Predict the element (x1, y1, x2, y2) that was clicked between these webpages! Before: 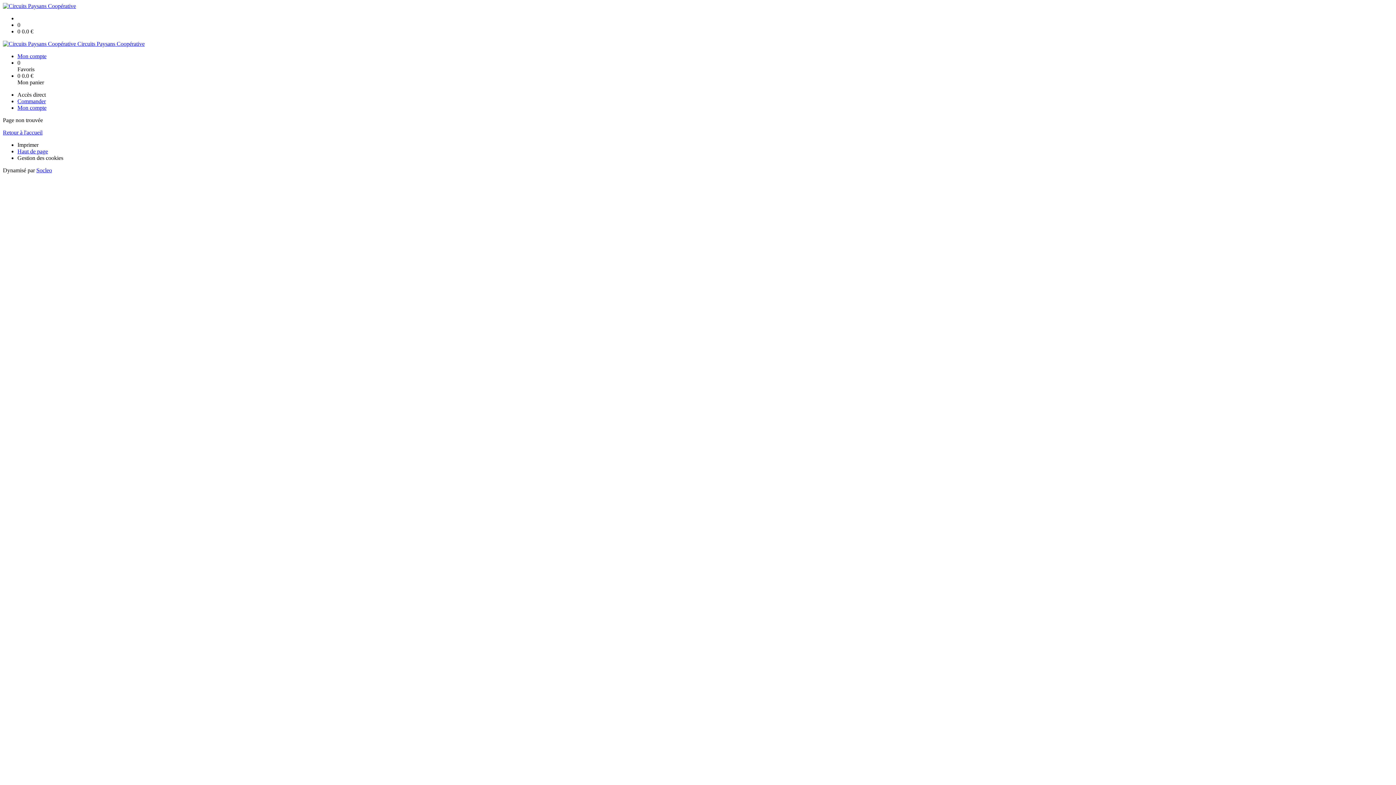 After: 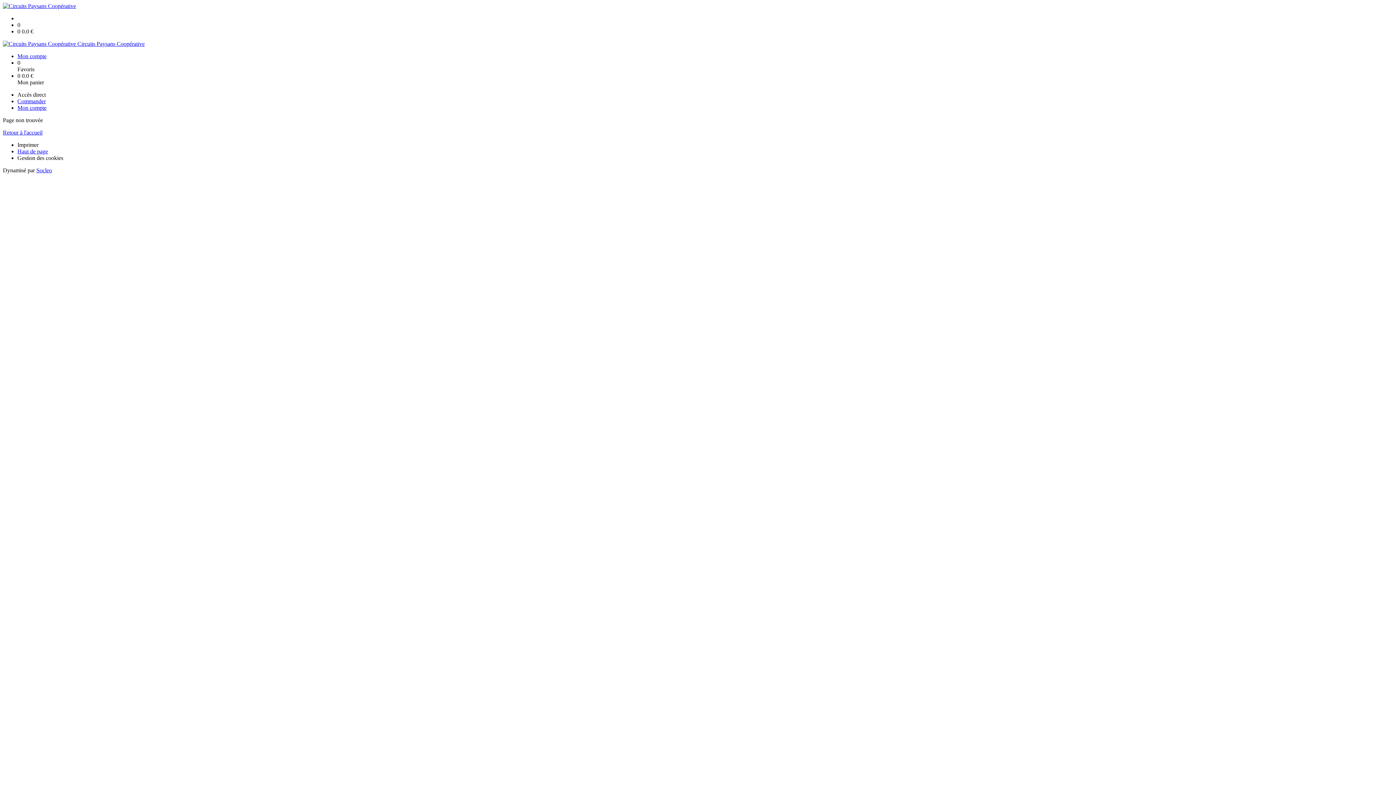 Action: label: 0 bbox: (17, 21, 1393, 28)